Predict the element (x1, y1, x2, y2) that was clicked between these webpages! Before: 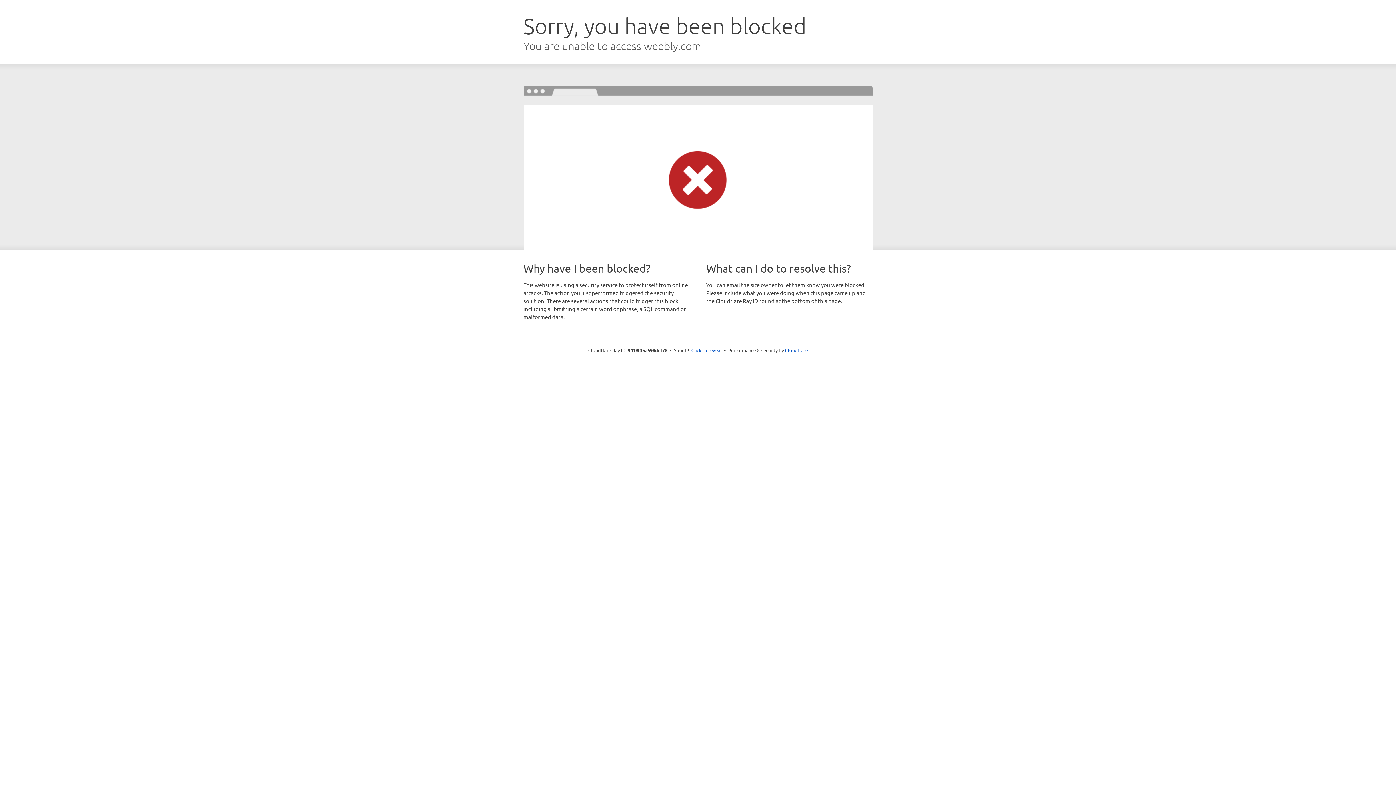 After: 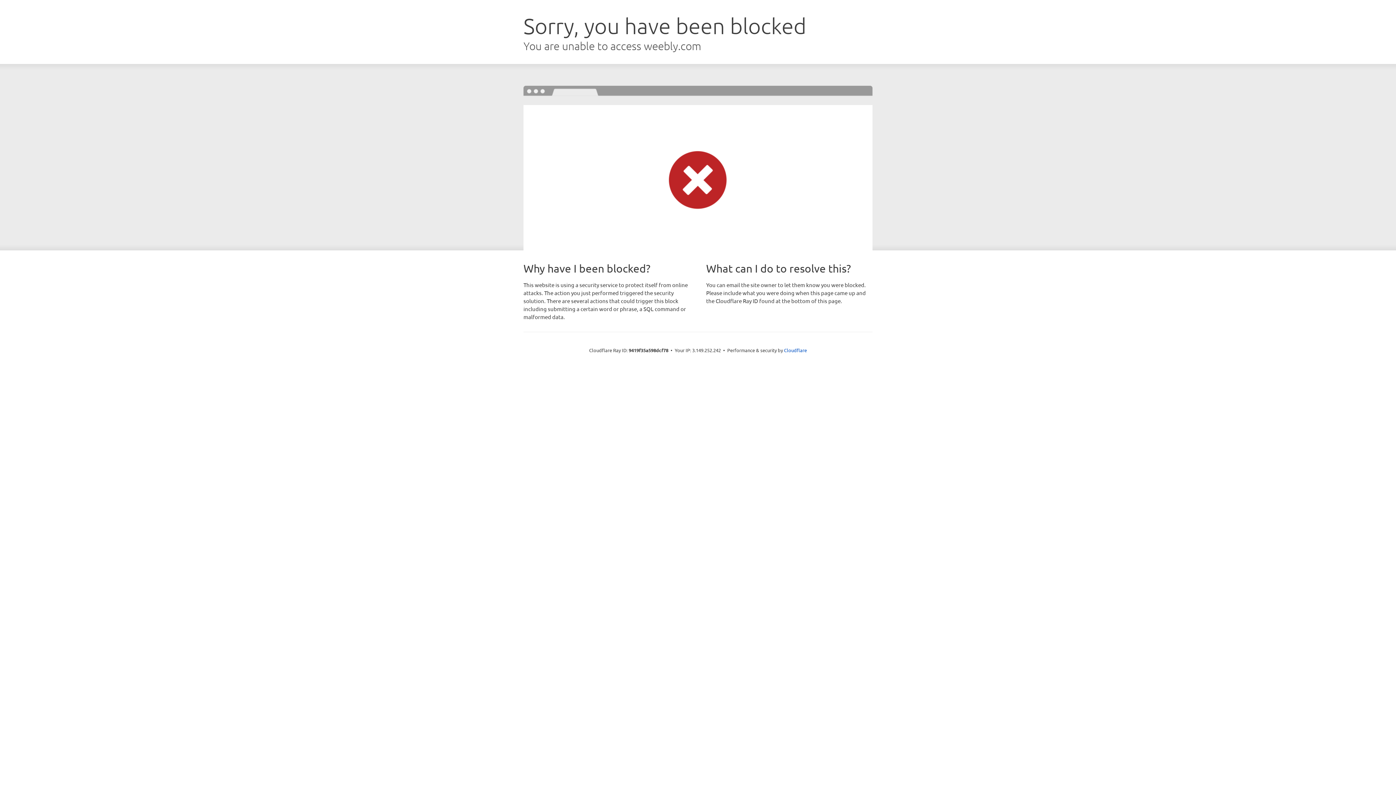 Action: label: Click to reveal bbox: (691, 346, 722, 353)